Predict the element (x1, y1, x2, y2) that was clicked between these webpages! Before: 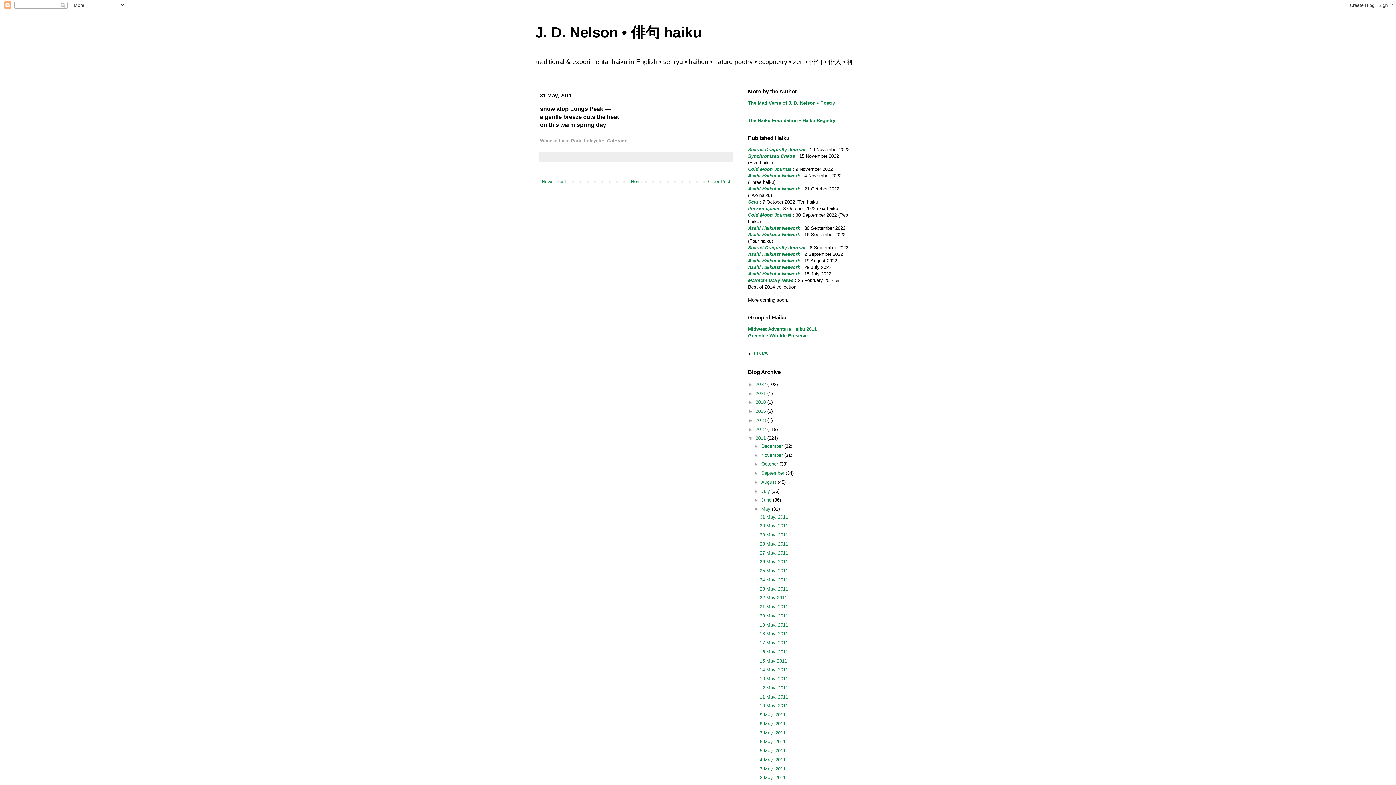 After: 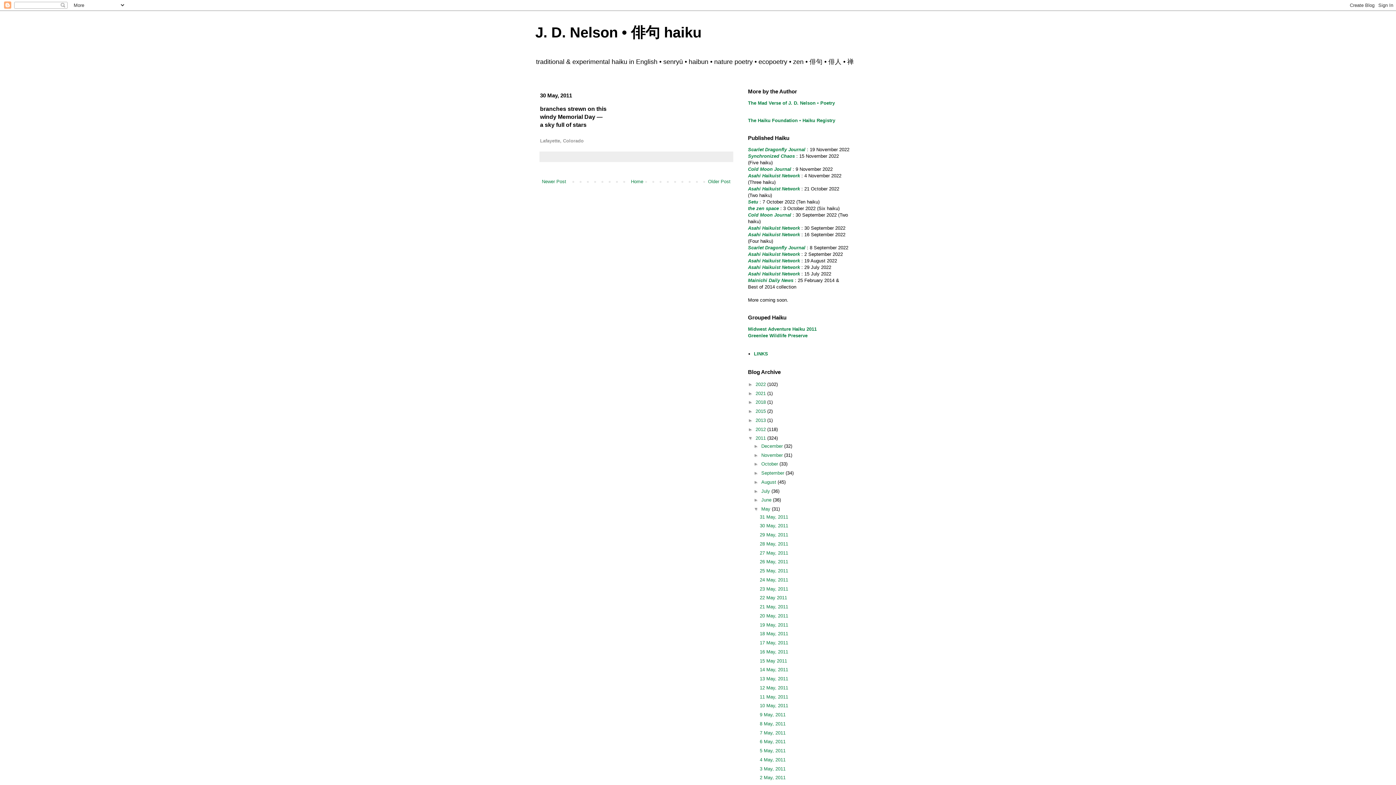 Action: label: 30 May, 2011 bbox: (759, 523, 788, 528)